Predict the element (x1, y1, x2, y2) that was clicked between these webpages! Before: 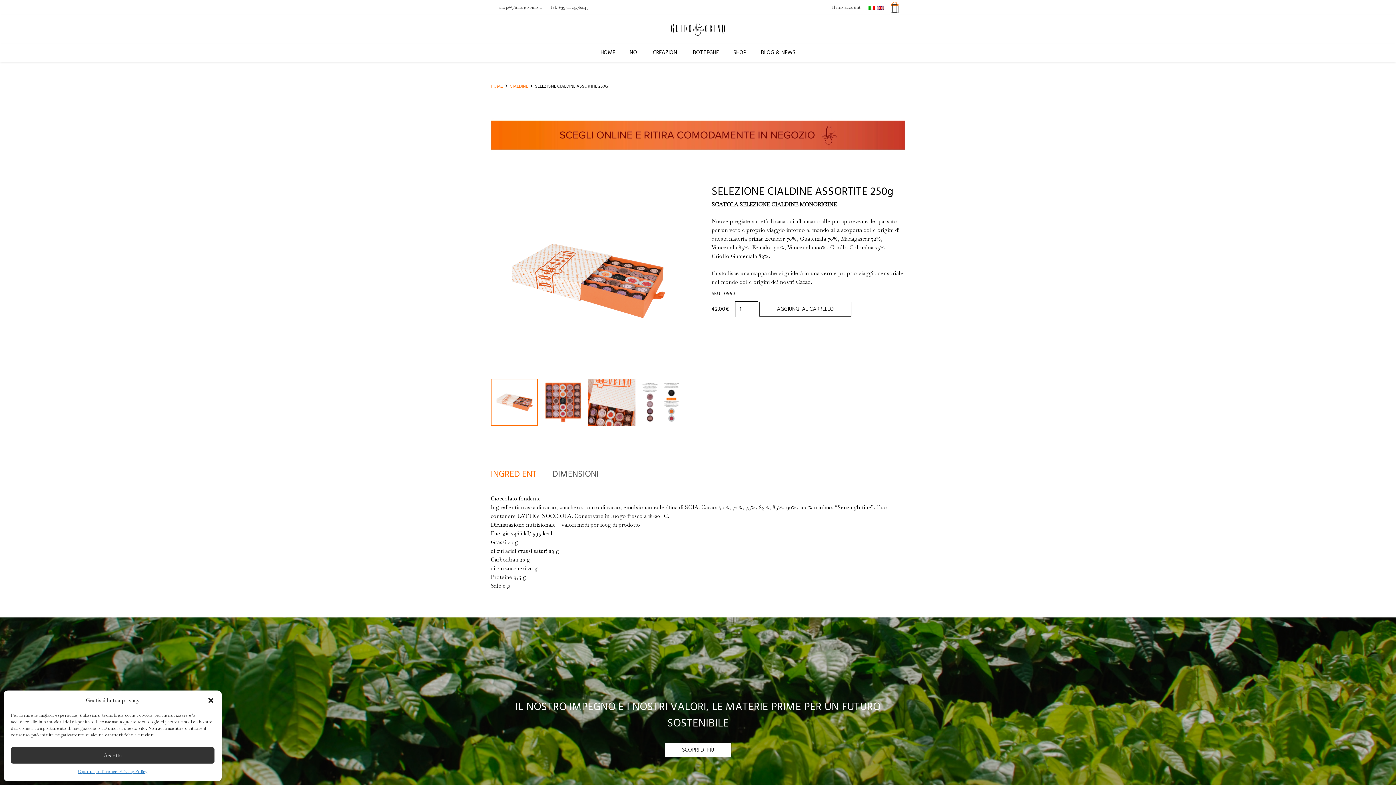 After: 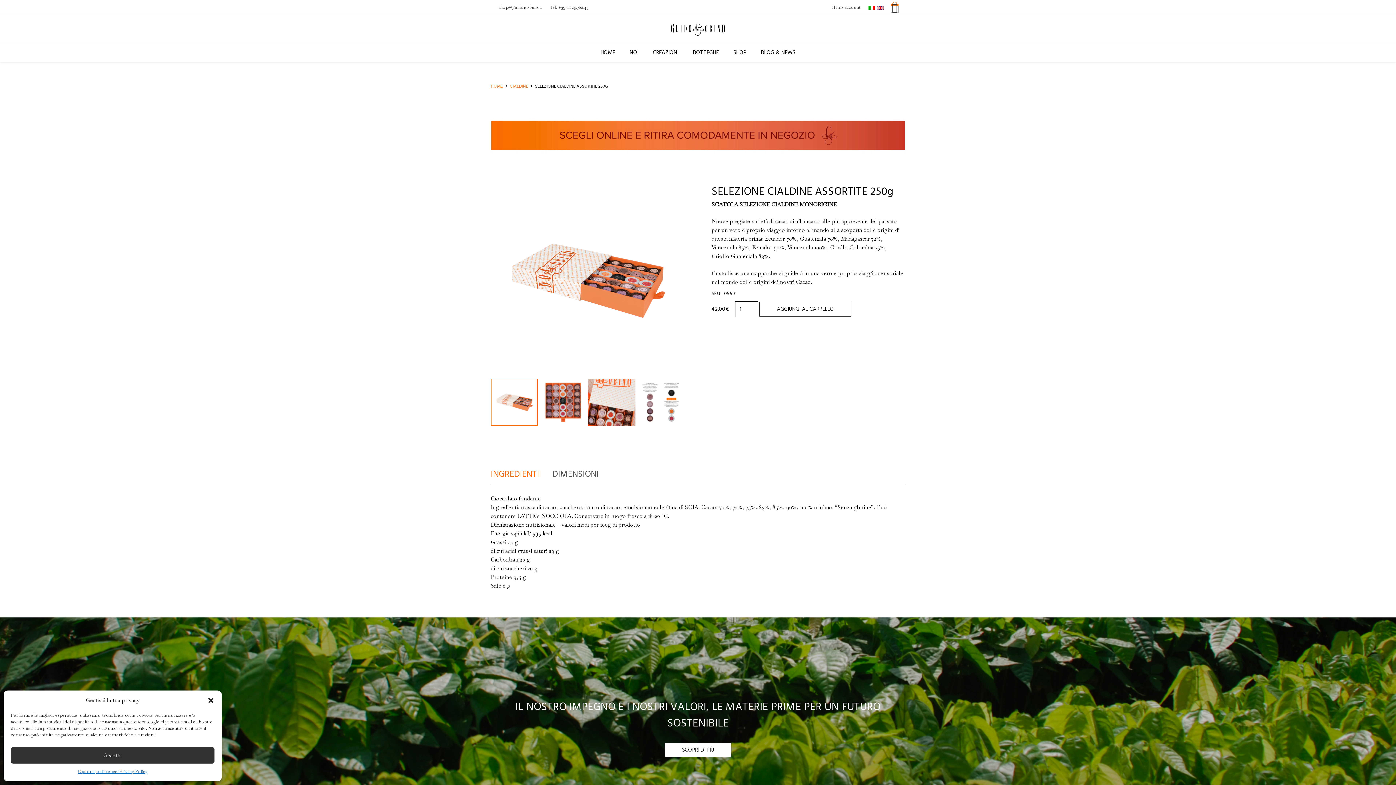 Action: label: INGREDIENTI bbox: (490, 470, 539, 479)